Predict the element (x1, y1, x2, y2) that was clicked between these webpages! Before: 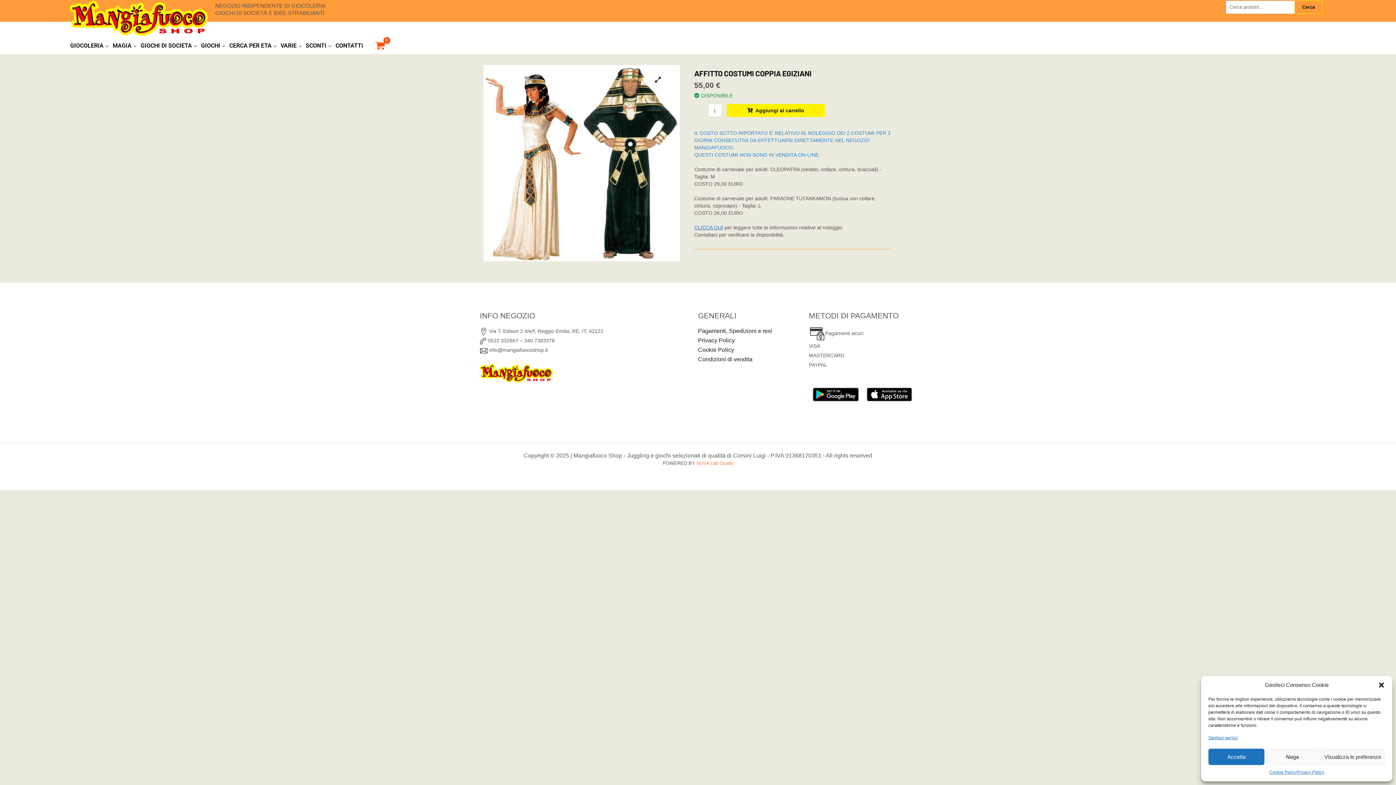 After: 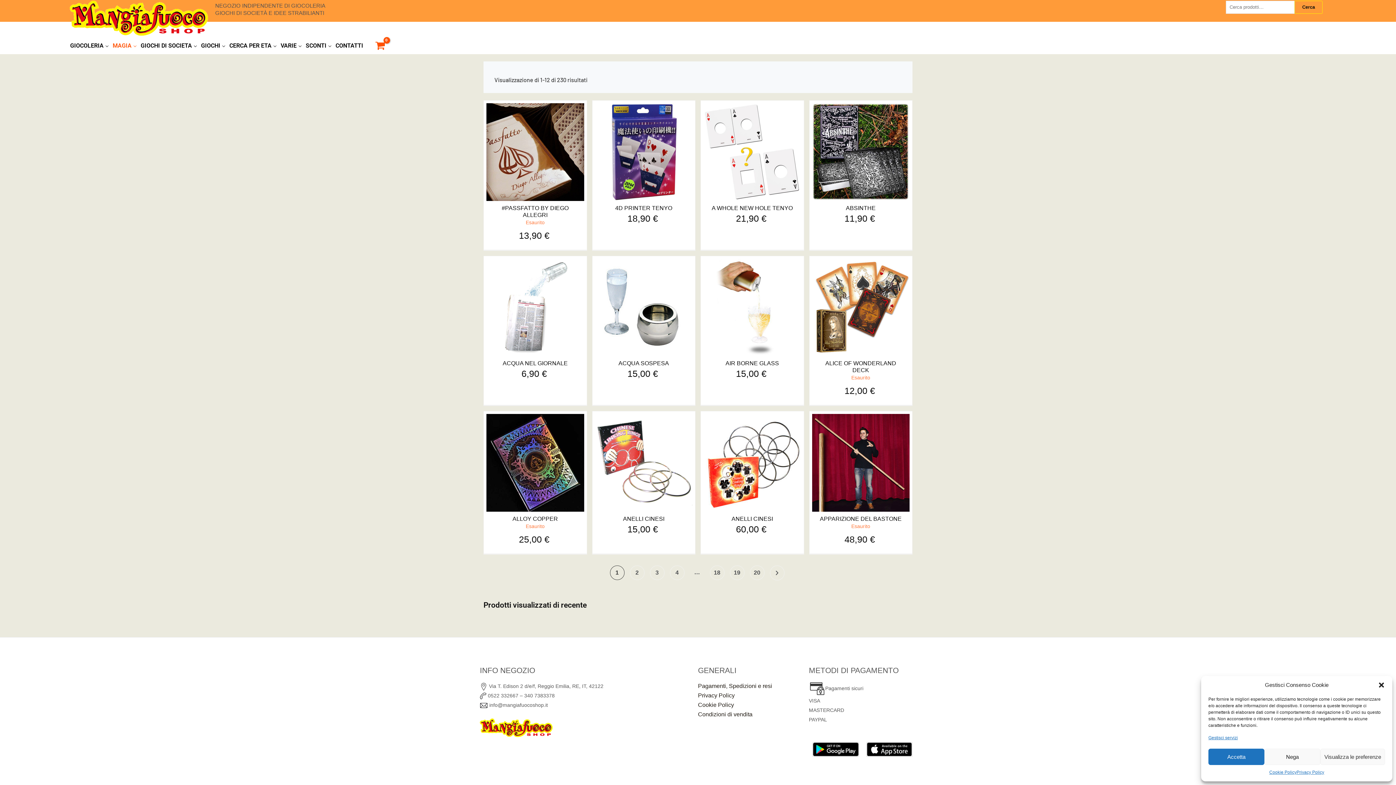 Action: bbox: (110, 40, 138, 51) label: MAGIA